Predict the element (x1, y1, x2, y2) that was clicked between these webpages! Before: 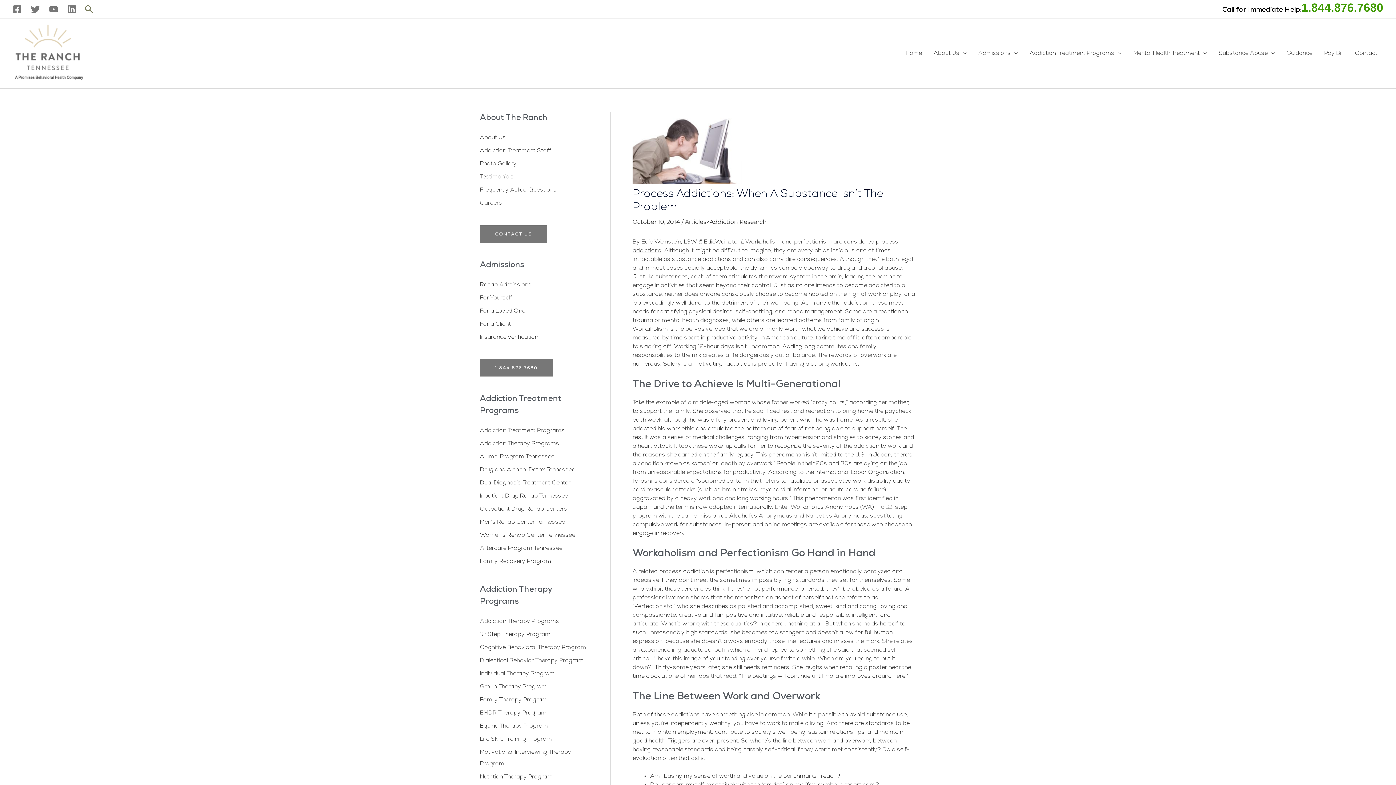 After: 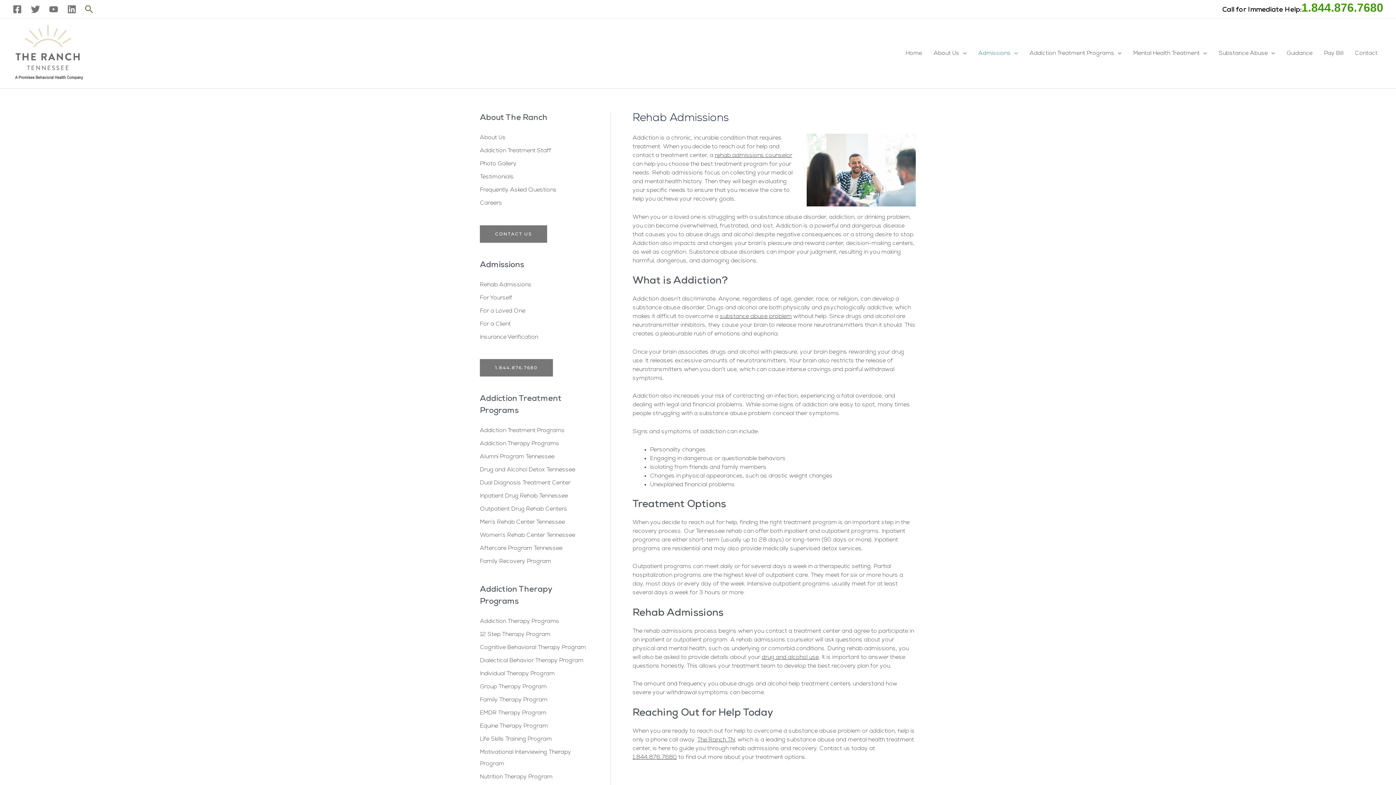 Action: bbox: (480, 282, 531, 287) label: Rehab Admissions